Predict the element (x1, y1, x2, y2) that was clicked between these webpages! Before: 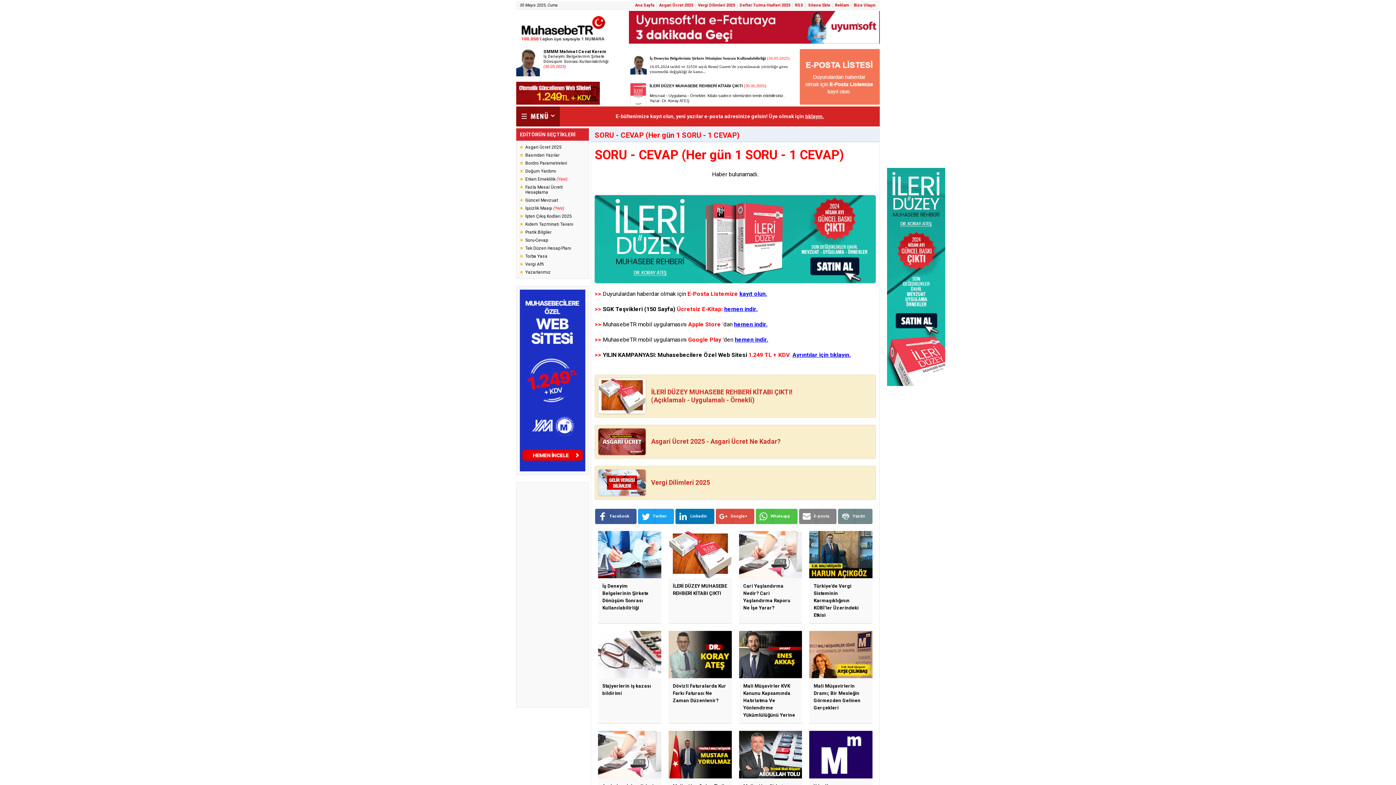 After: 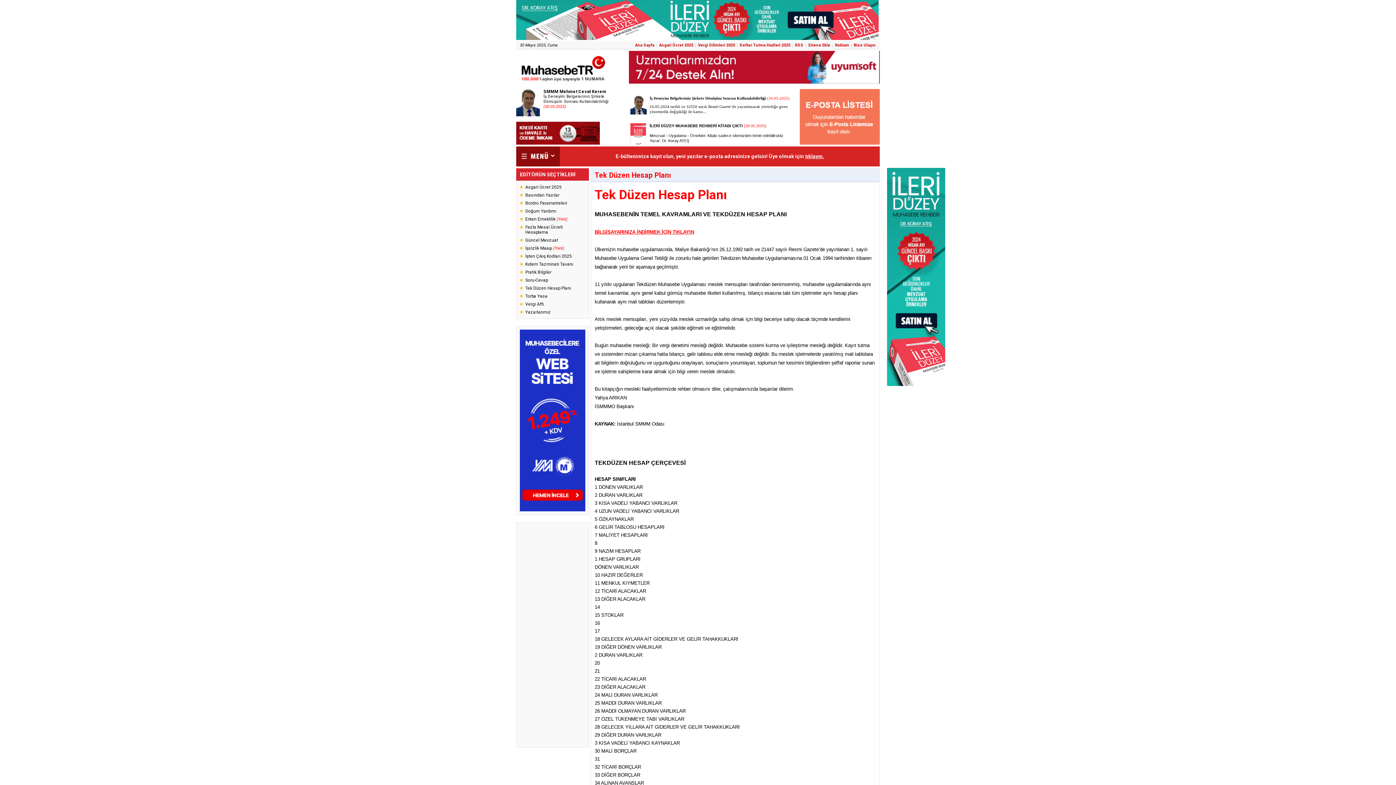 Action: label: Tek Düzen Hesap Planı bbox: (520, 245, 585, 251)